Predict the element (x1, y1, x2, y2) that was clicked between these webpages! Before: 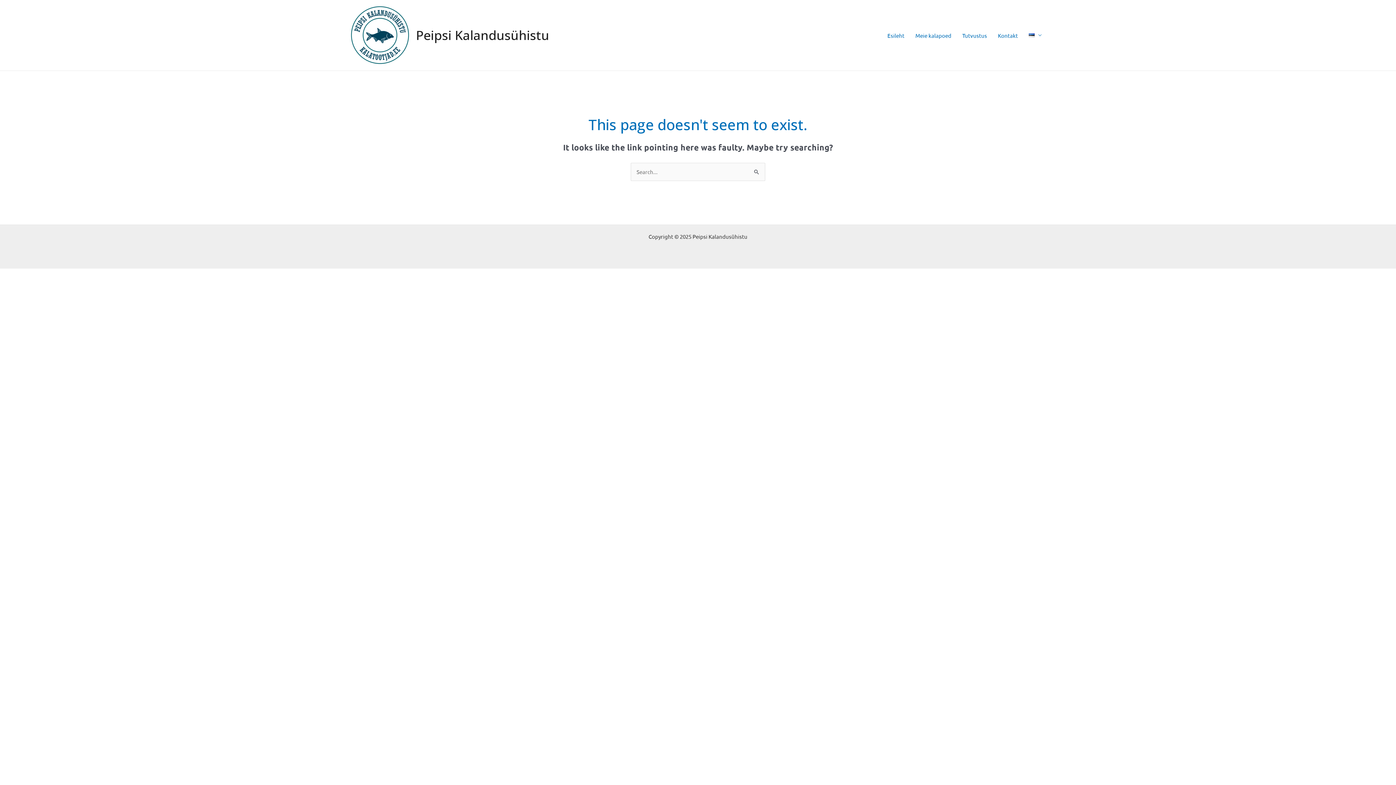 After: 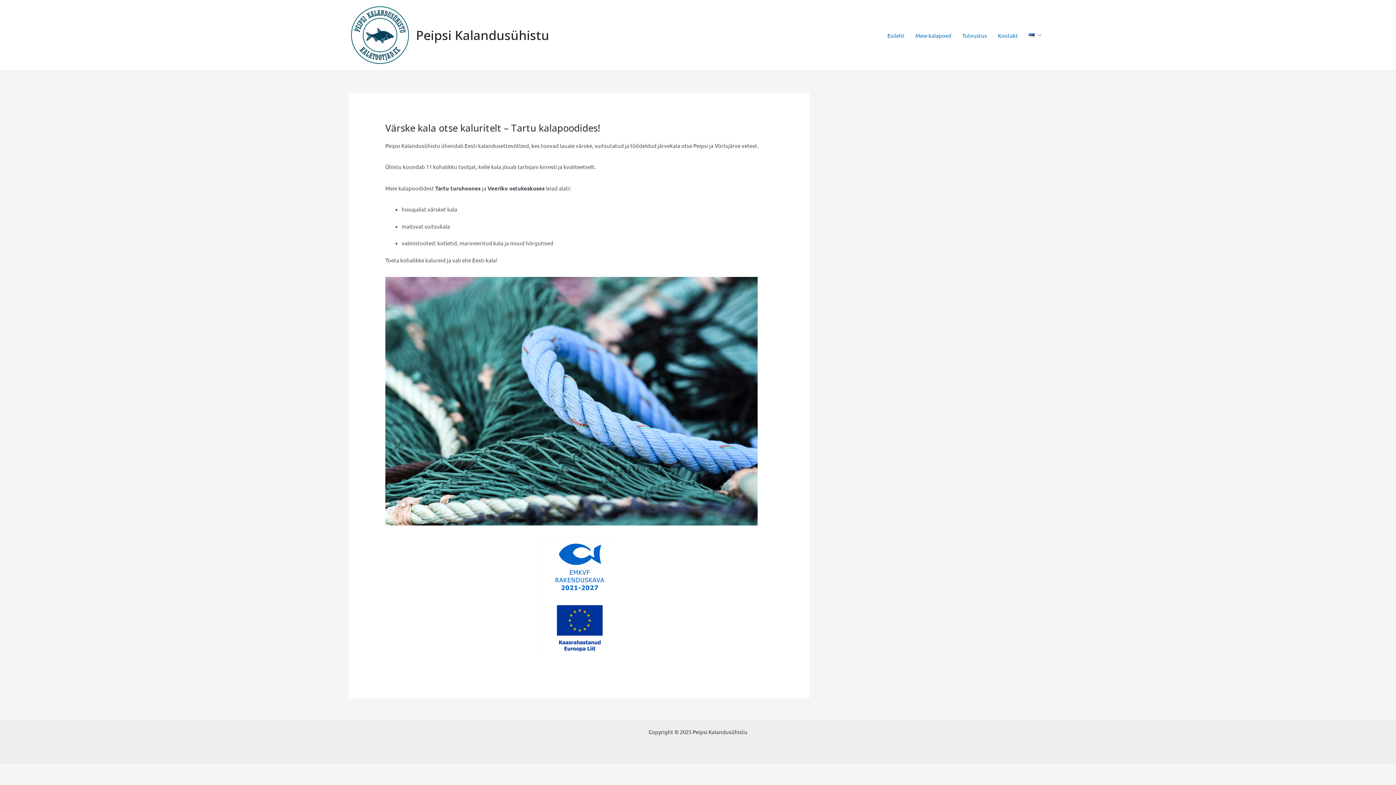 Action: label: Esileht bbox: (882, 16, 910, 54)